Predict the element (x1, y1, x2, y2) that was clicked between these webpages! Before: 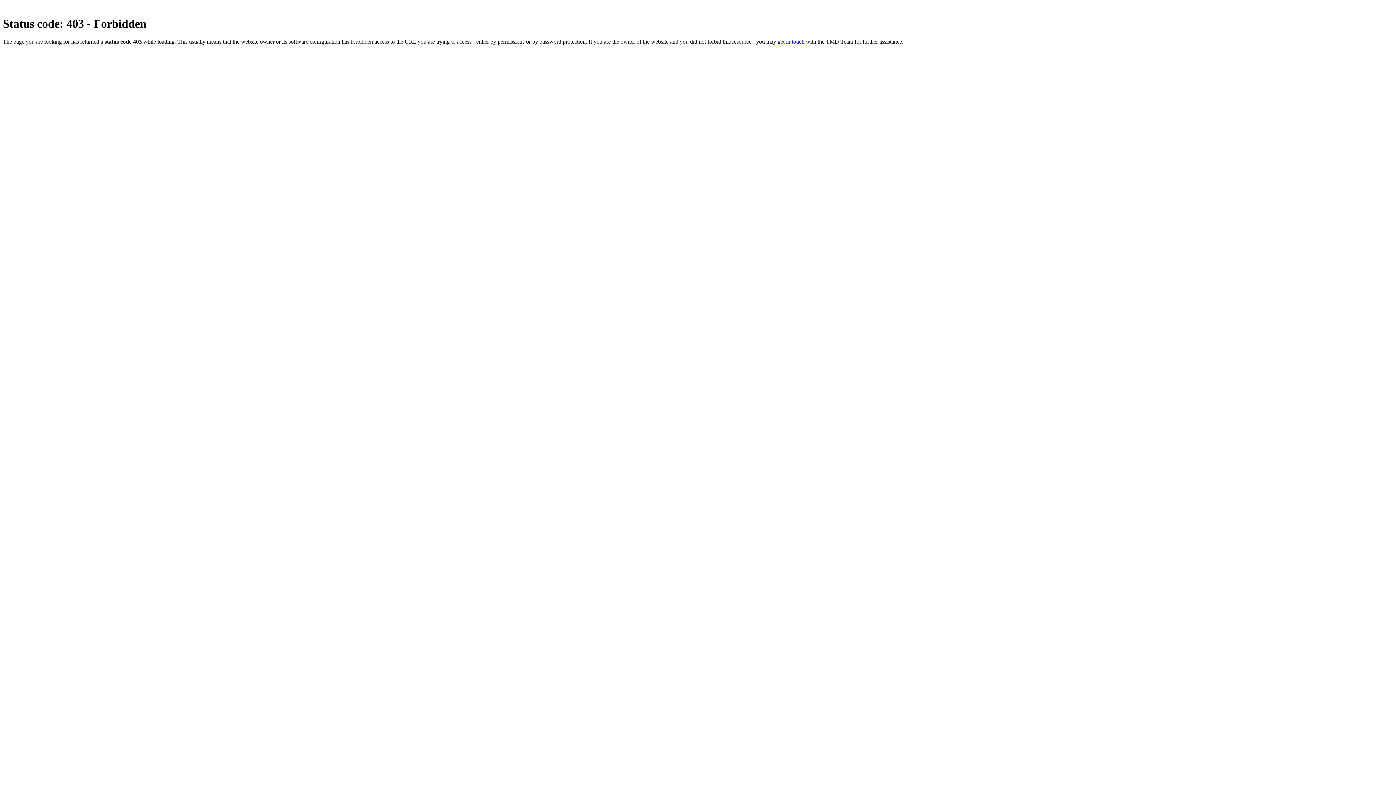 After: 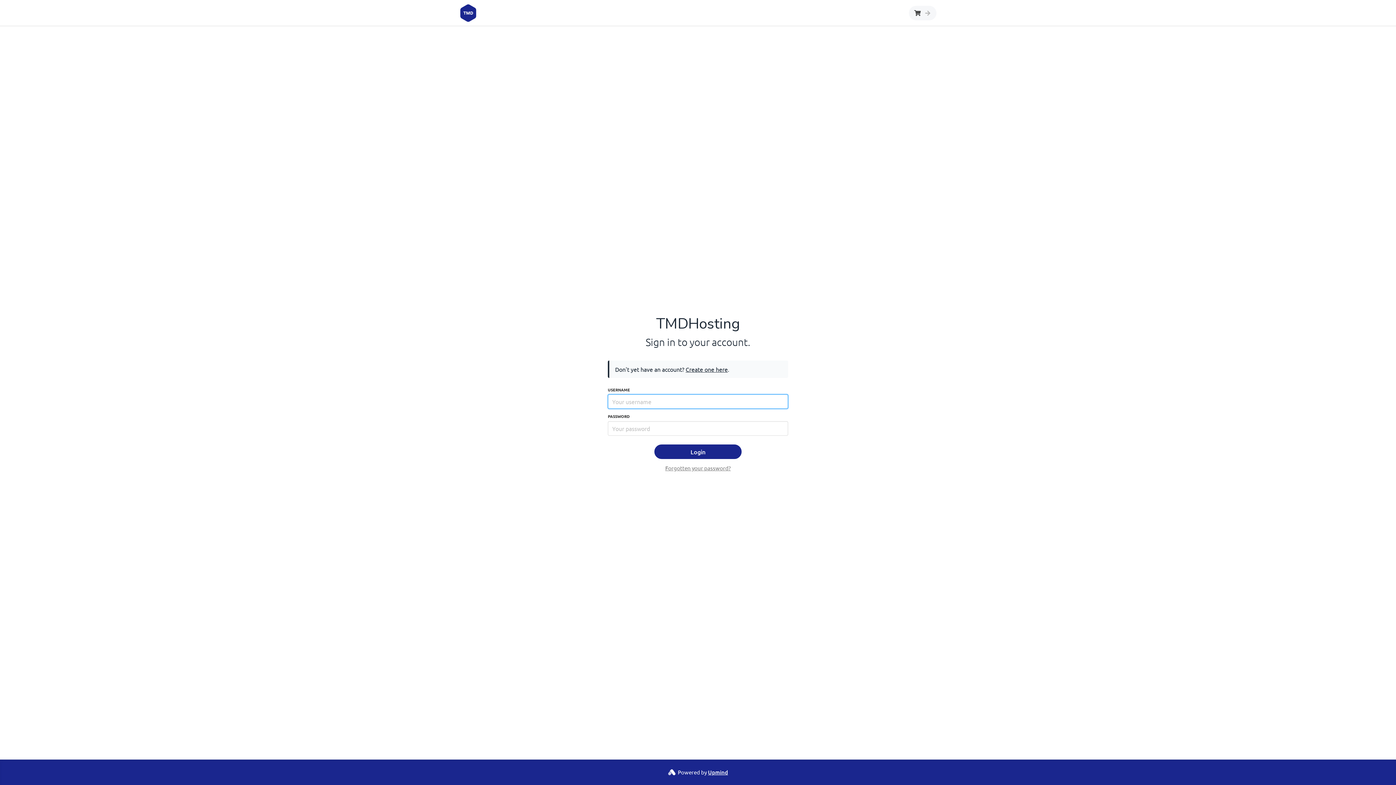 Action: bbox: (777, 38, 804, 44) label: get in touch